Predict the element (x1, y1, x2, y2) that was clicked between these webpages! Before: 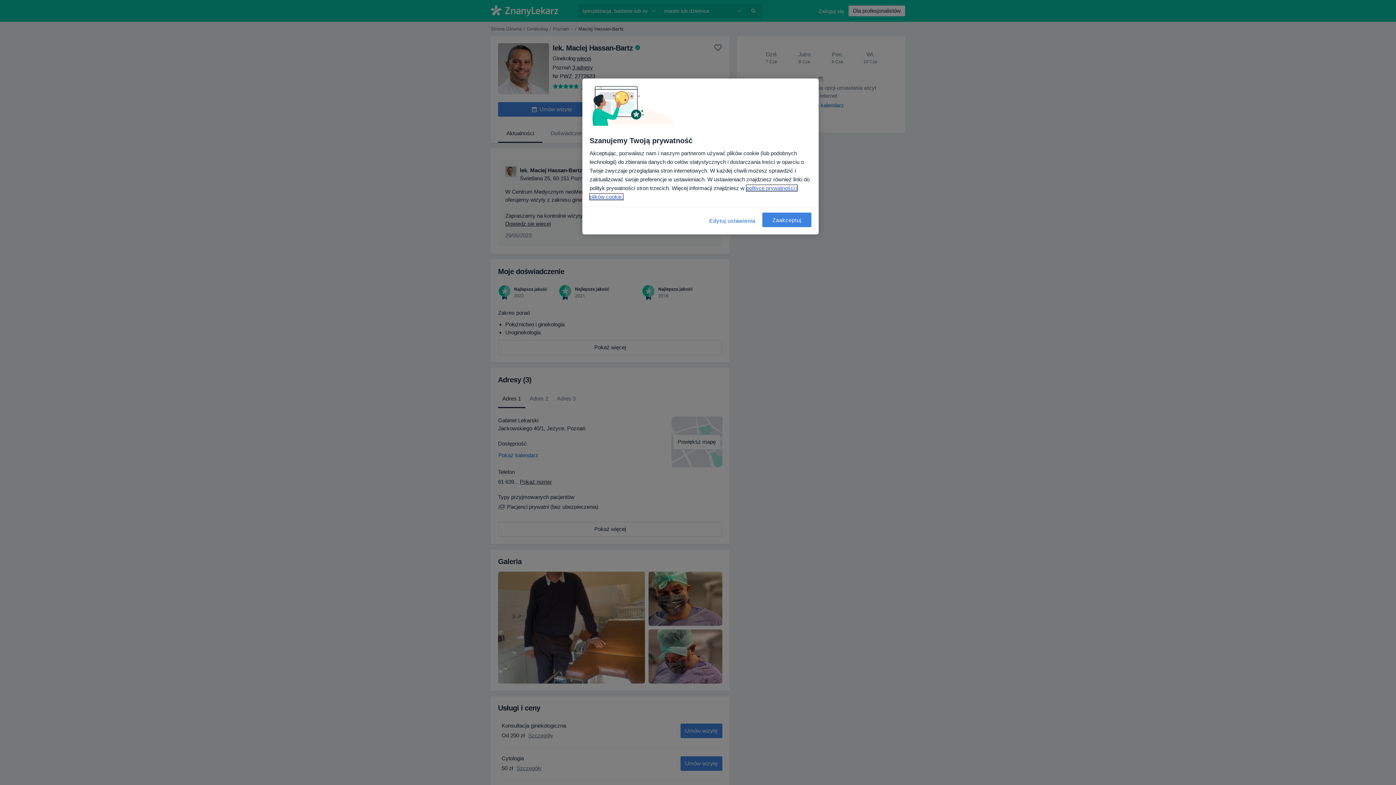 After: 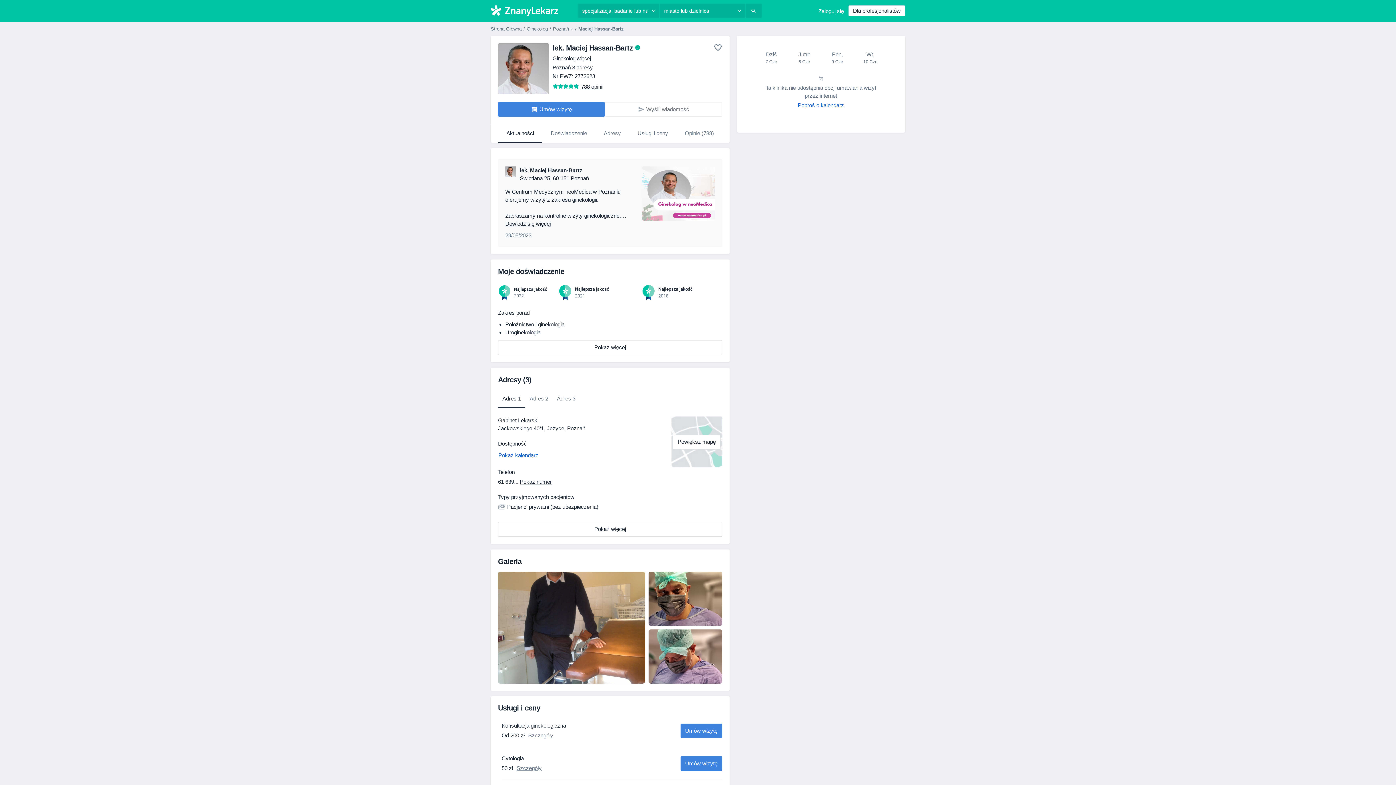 Action: bbox: (762, 212, 811, 227) label: Zaakceptuj